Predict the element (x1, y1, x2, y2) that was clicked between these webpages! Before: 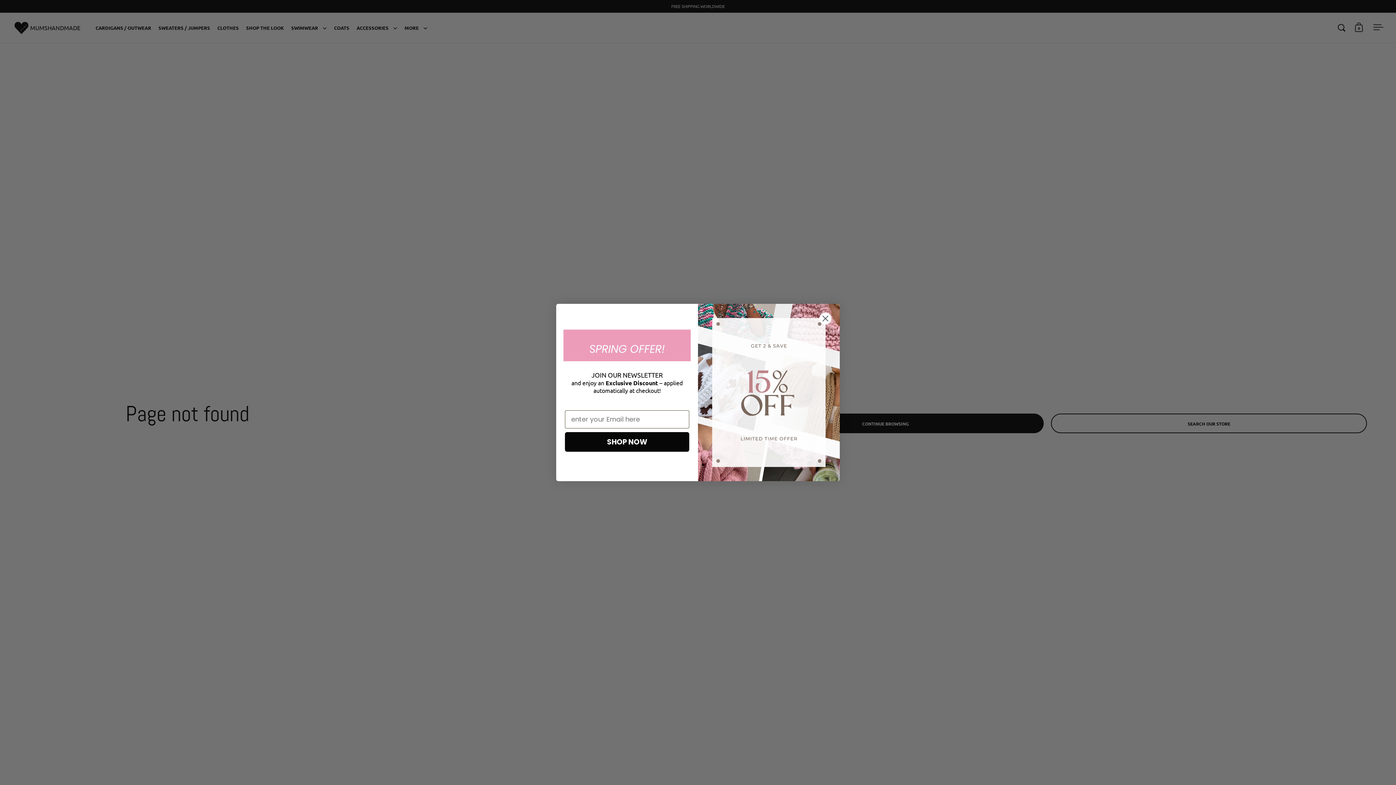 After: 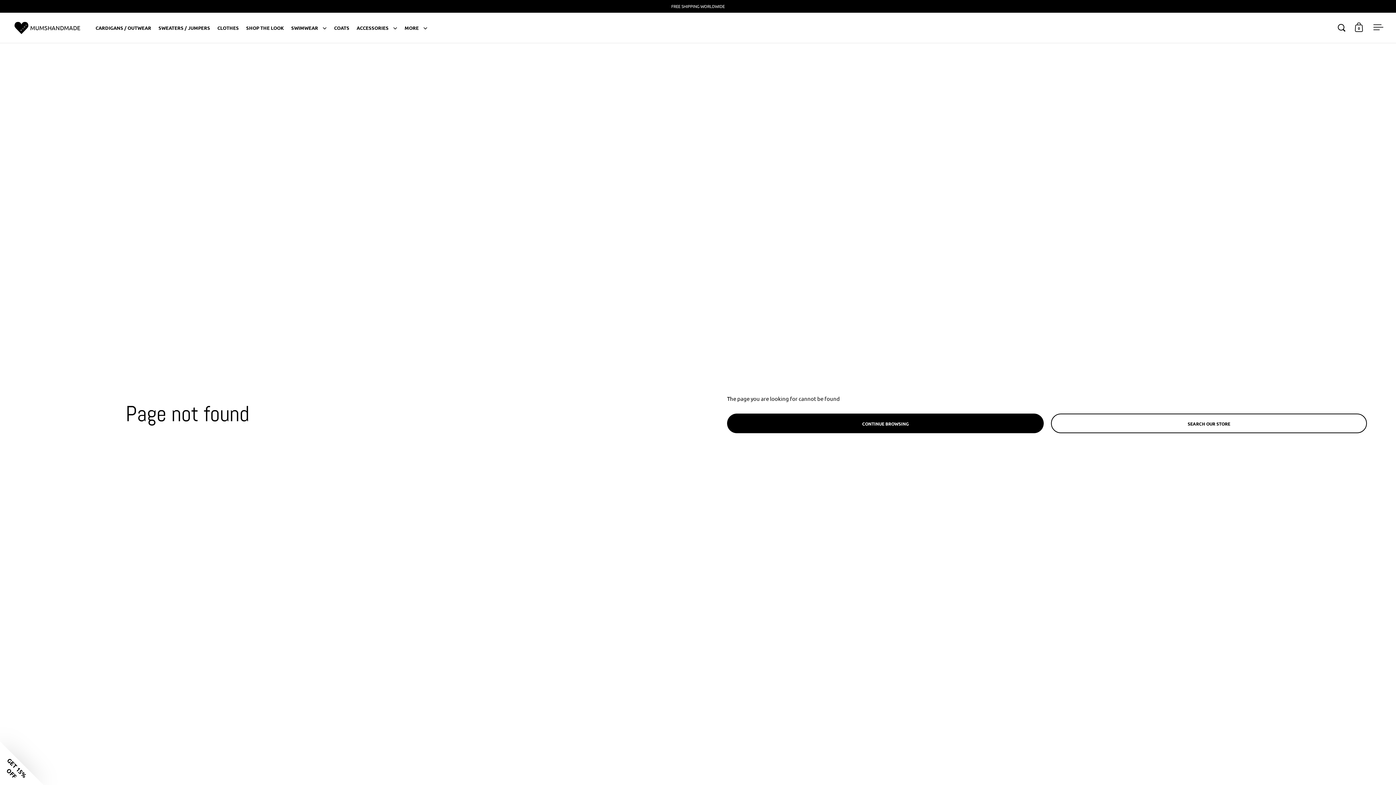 Action: bbox: (819, 306, 842, 330) label: Close dialog